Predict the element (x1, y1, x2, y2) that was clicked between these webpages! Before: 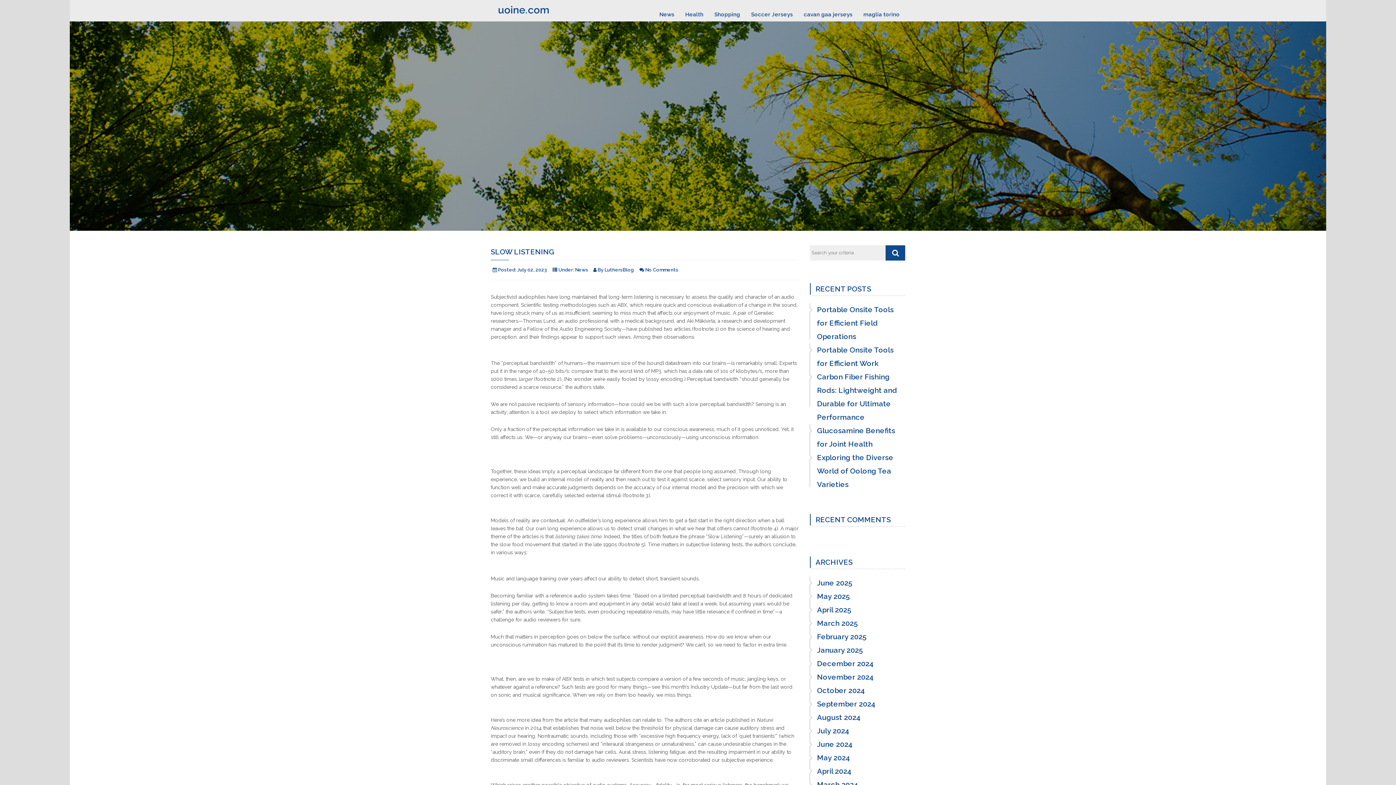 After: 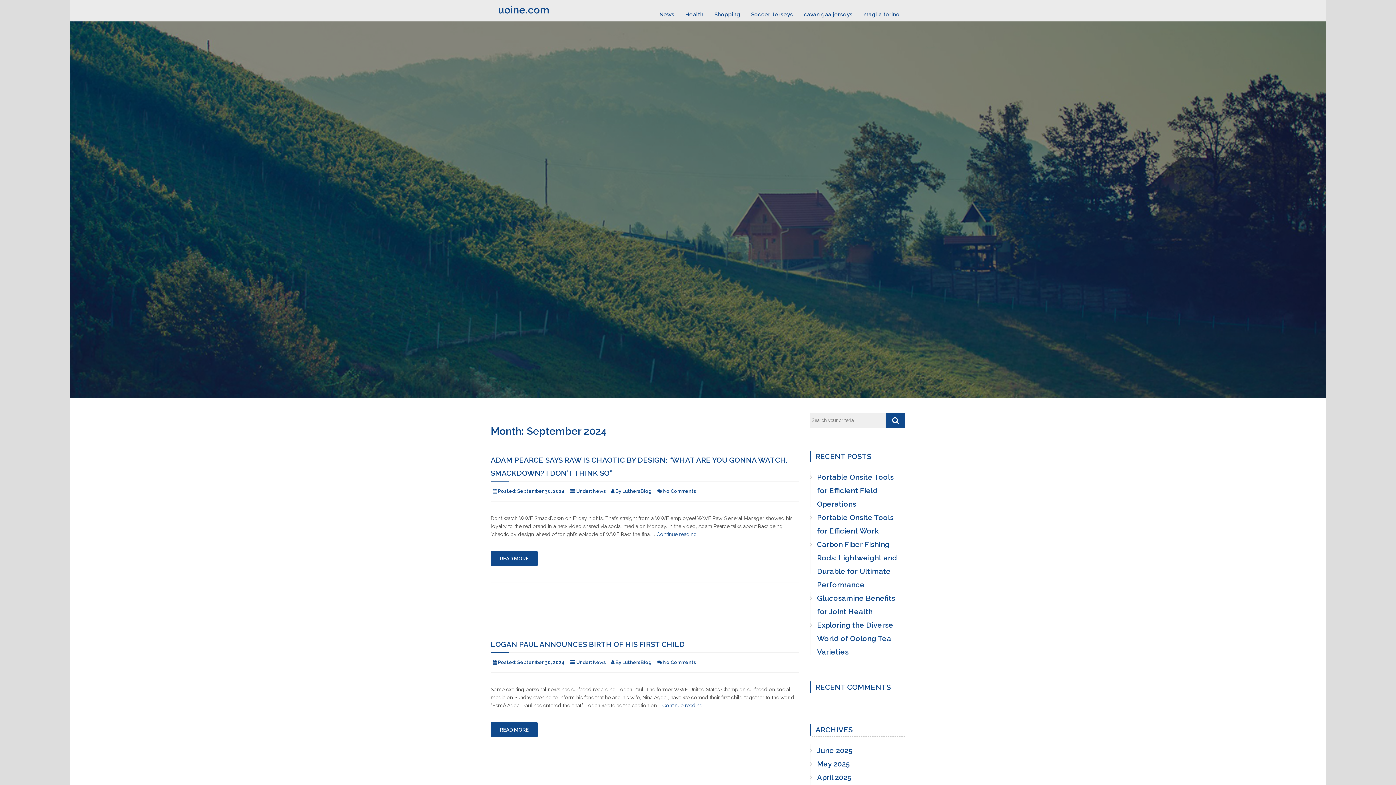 Action: label: September 2024 bbox: (810, 697, 875, 711)